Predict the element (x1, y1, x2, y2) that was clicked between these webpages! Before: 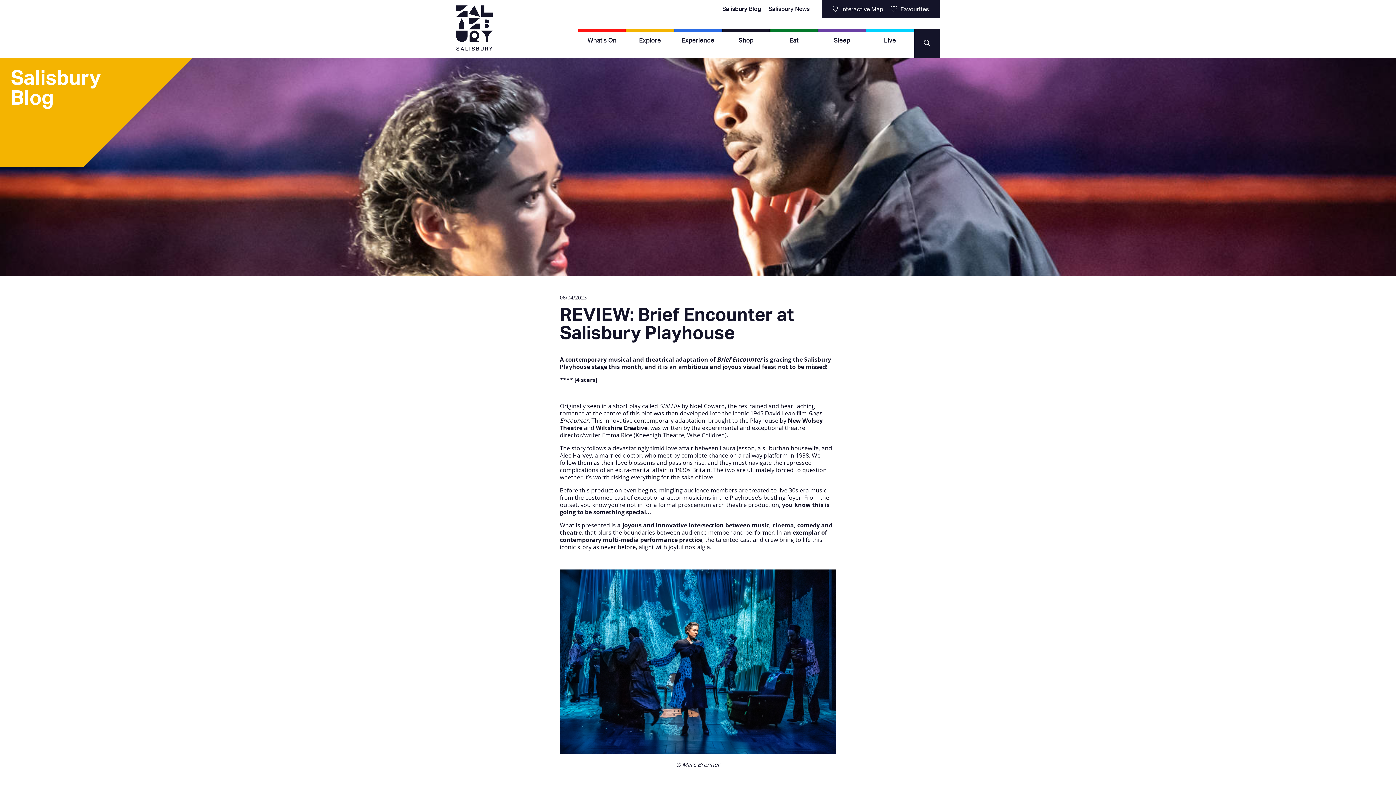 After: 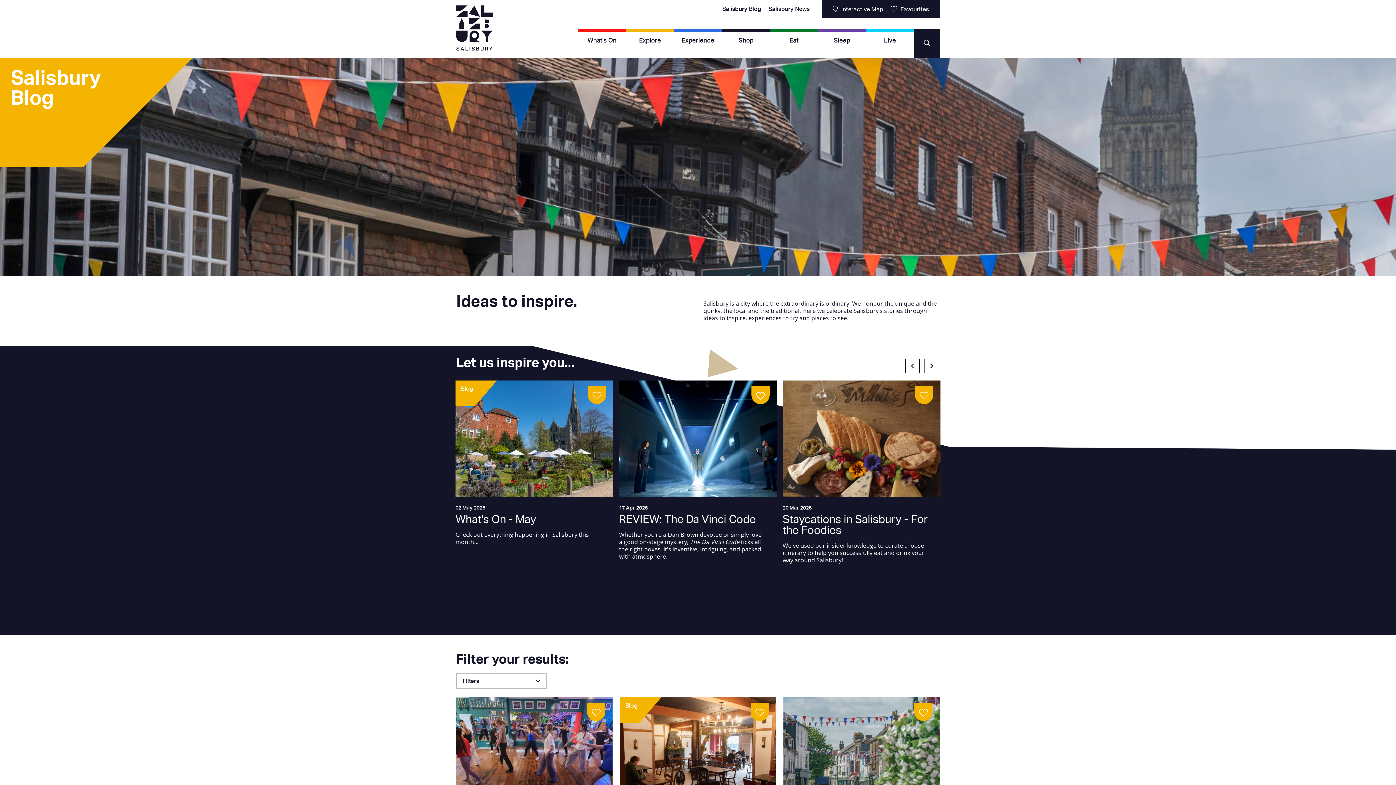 Action: bbox: (718, 0, 765, 17) label: Salisbury Blog